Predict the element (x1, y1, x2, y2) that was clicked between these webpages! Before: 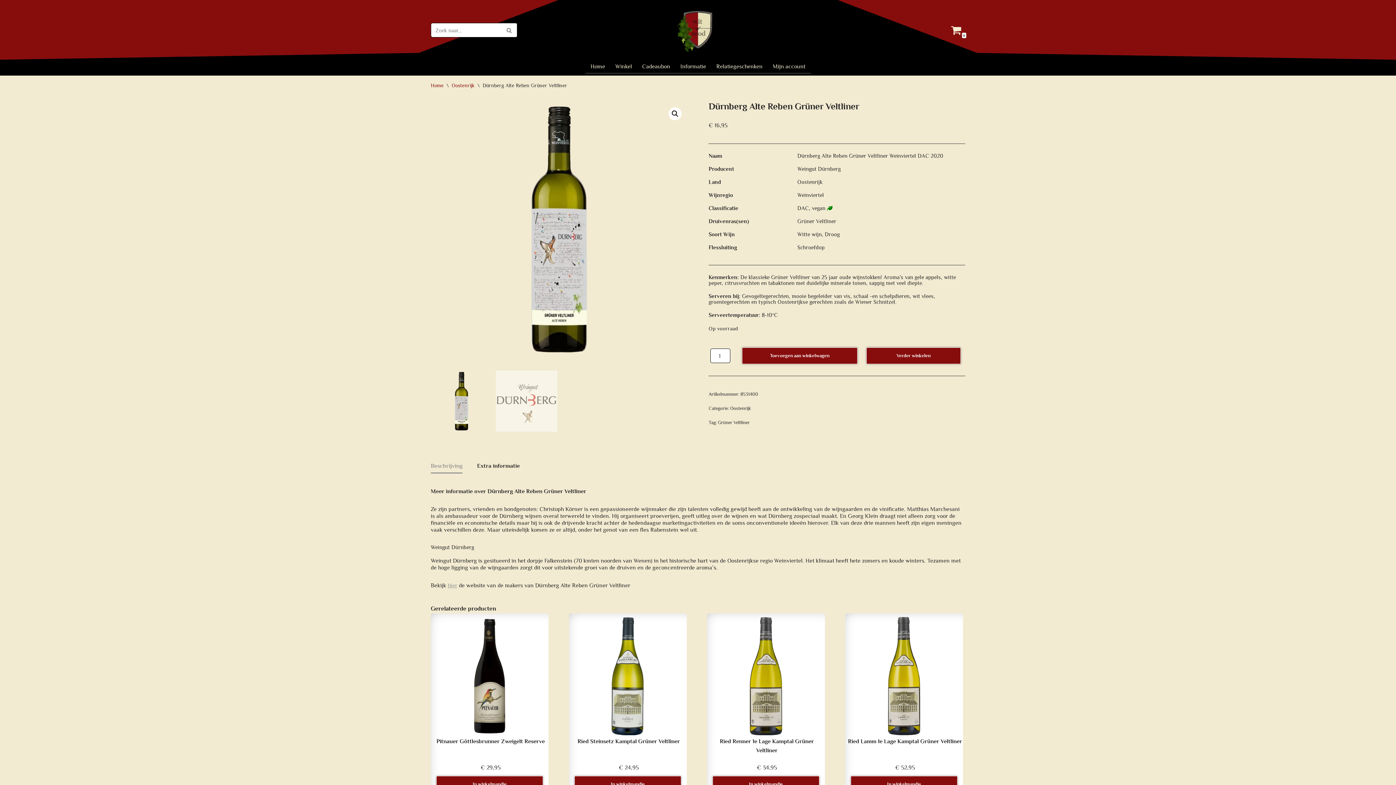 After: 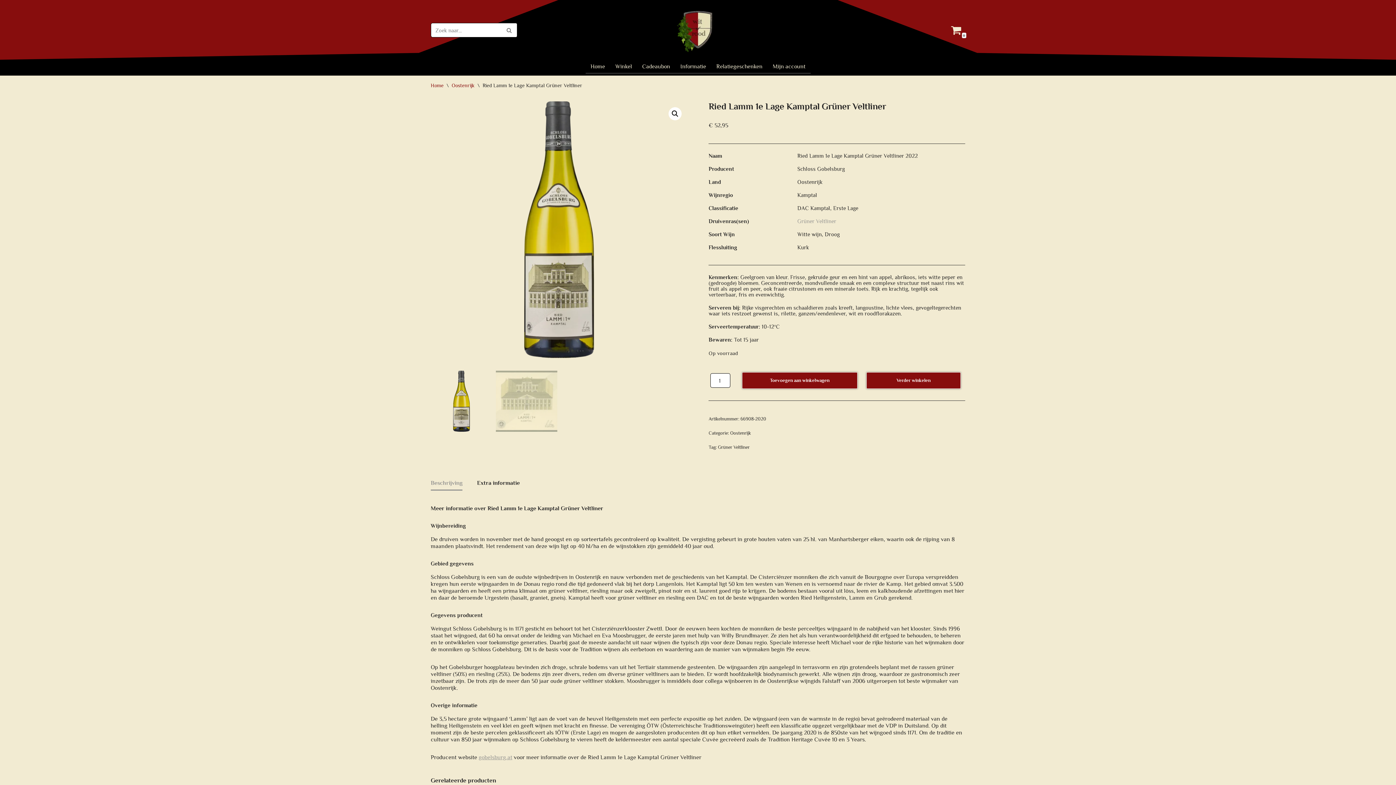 Action: bbox: (845, 617, 963, 771) label: Ried Lamm 1e Lage Kamptal Grüner Veltliner
€ 52,95